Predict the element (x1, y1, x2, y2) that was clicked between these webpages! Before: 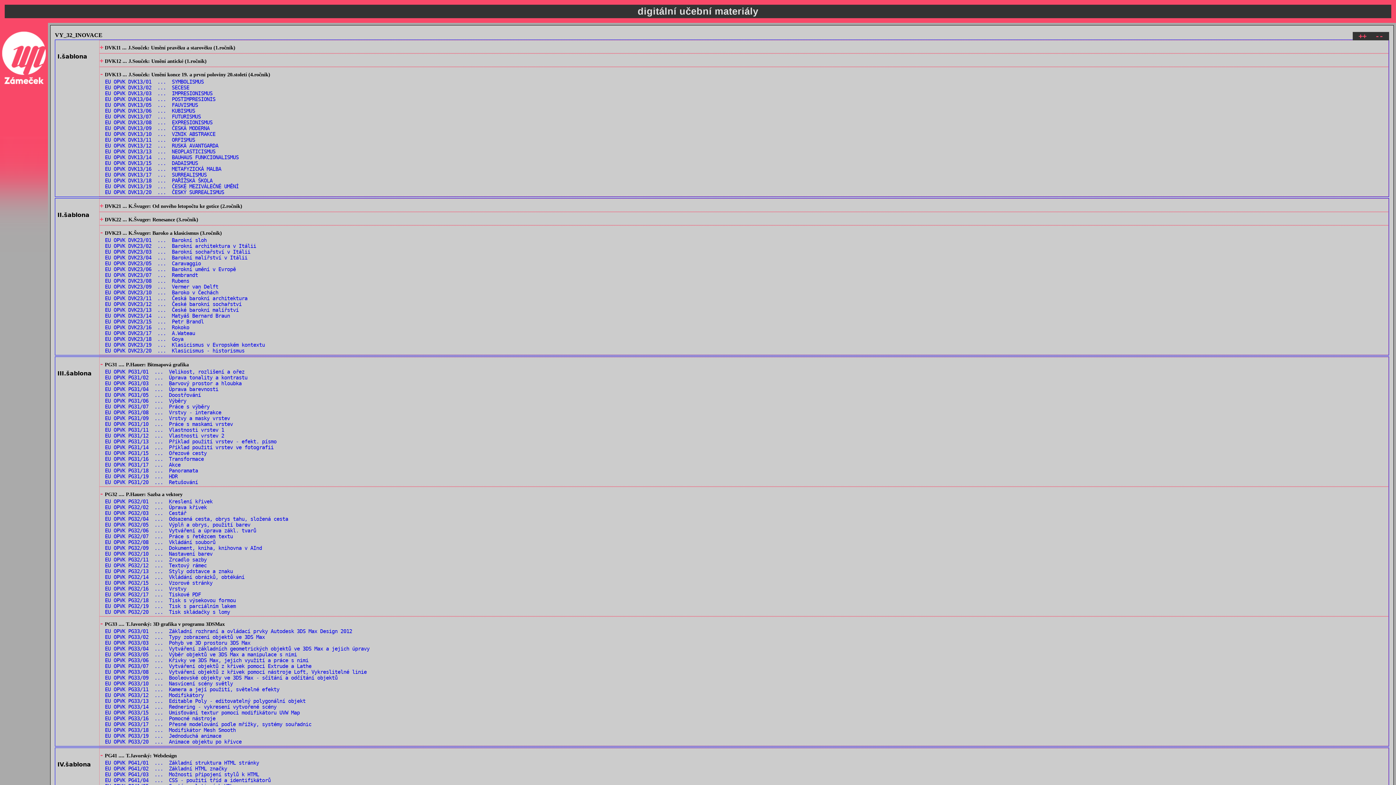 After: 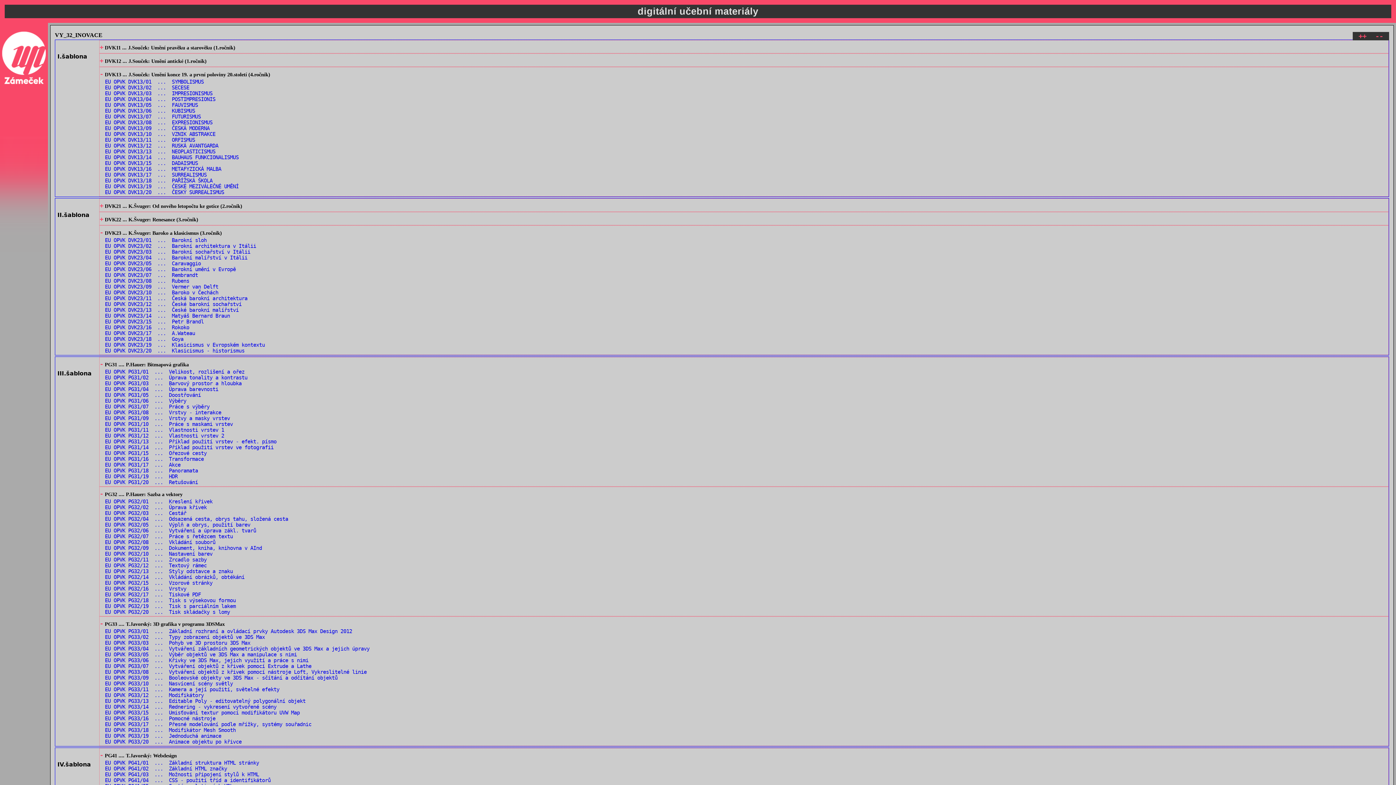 Action: bbox: (104, 473, 177, 479) label: EU OPVK PG31/19  ...  HDR